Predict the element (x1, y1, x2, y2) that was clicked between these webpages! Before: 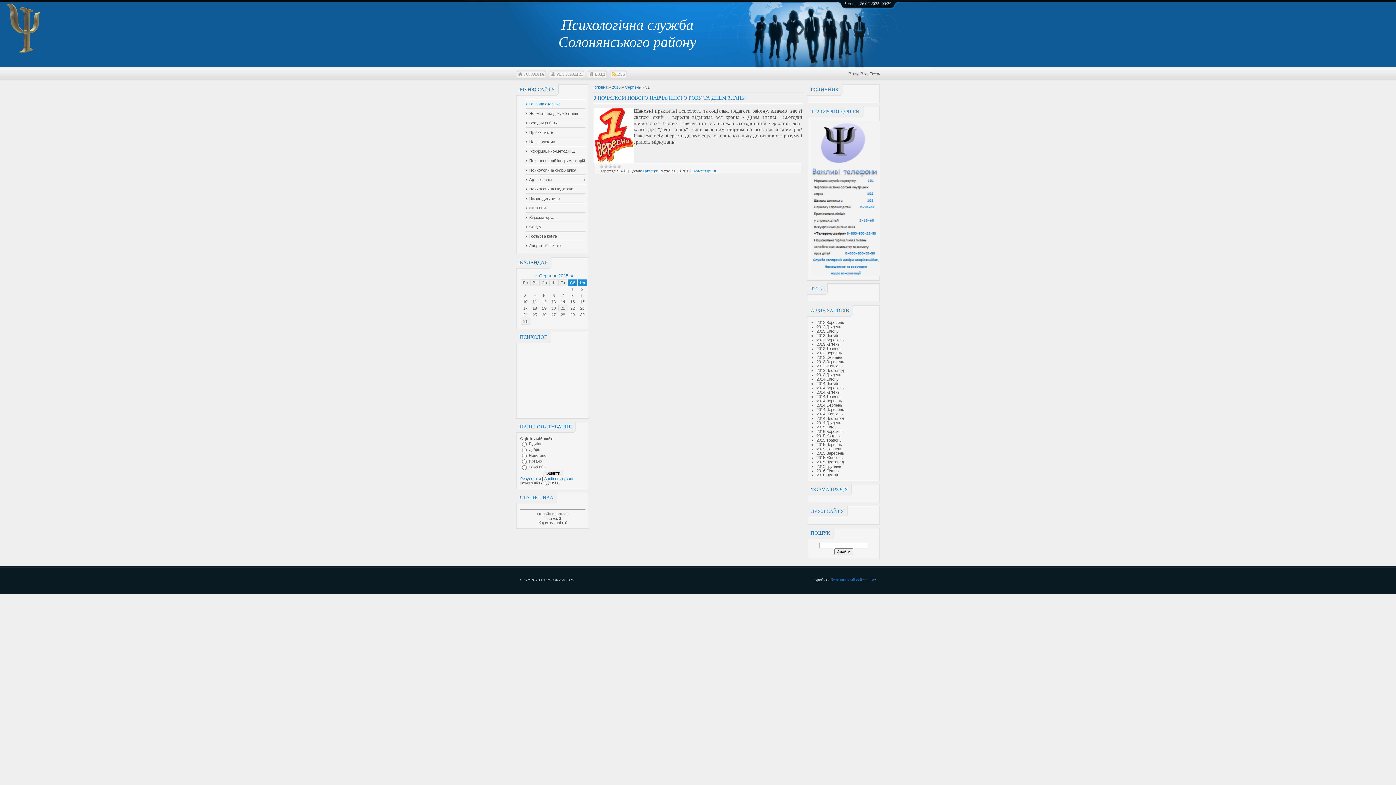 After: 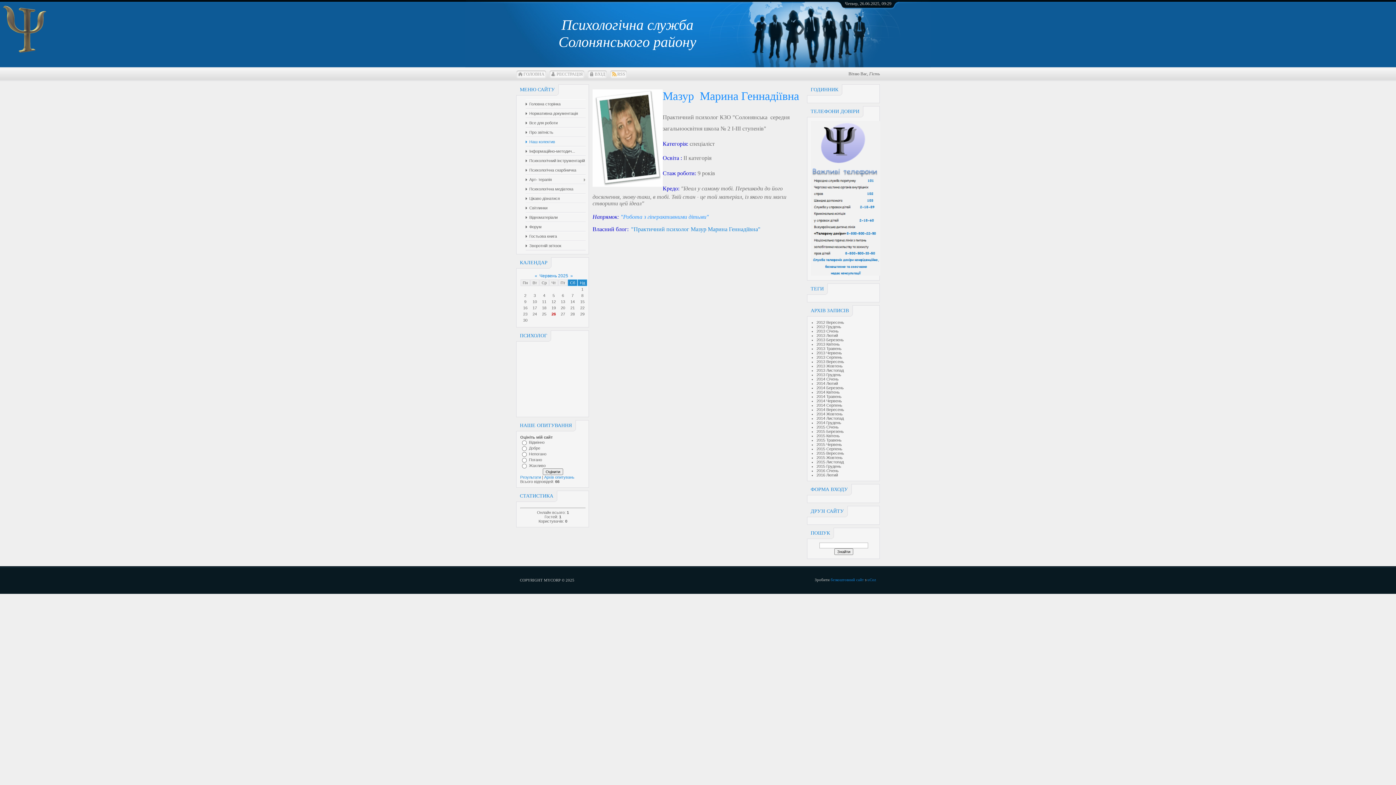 Action: label: Наш колектив bbox: (525, 138, 587, 145)